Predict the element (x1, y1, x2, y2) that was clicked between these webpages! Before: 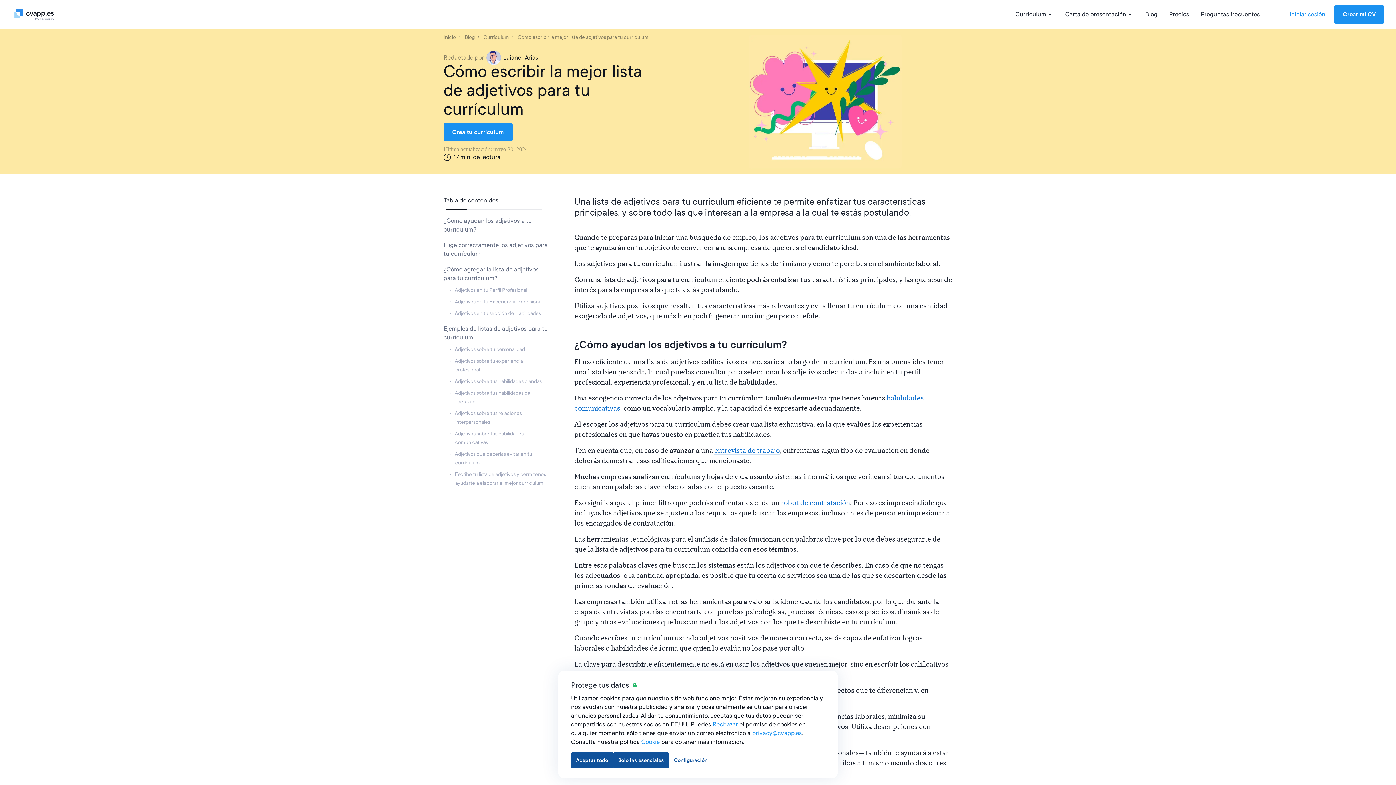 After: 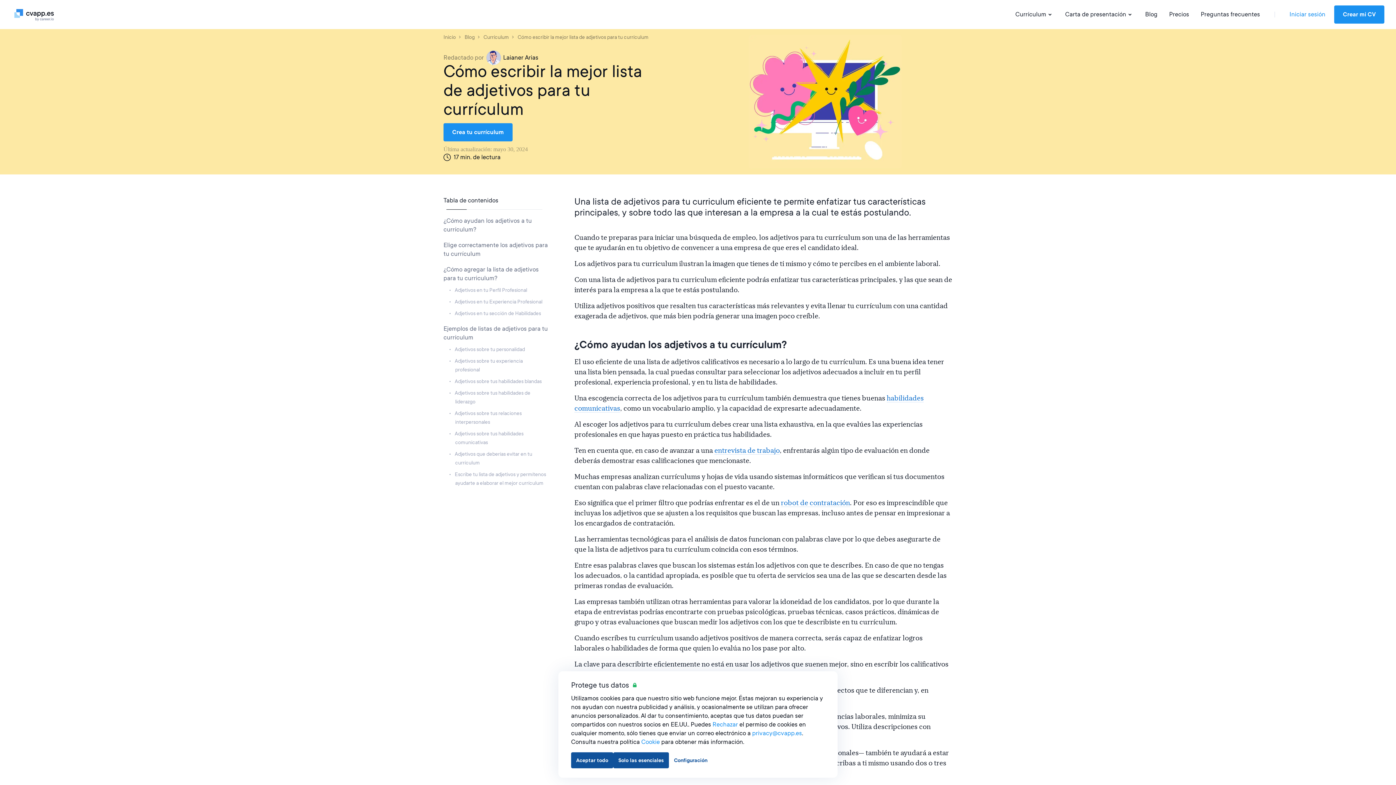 Action: bbox: (641, 738, 660, 745) label: Cookie